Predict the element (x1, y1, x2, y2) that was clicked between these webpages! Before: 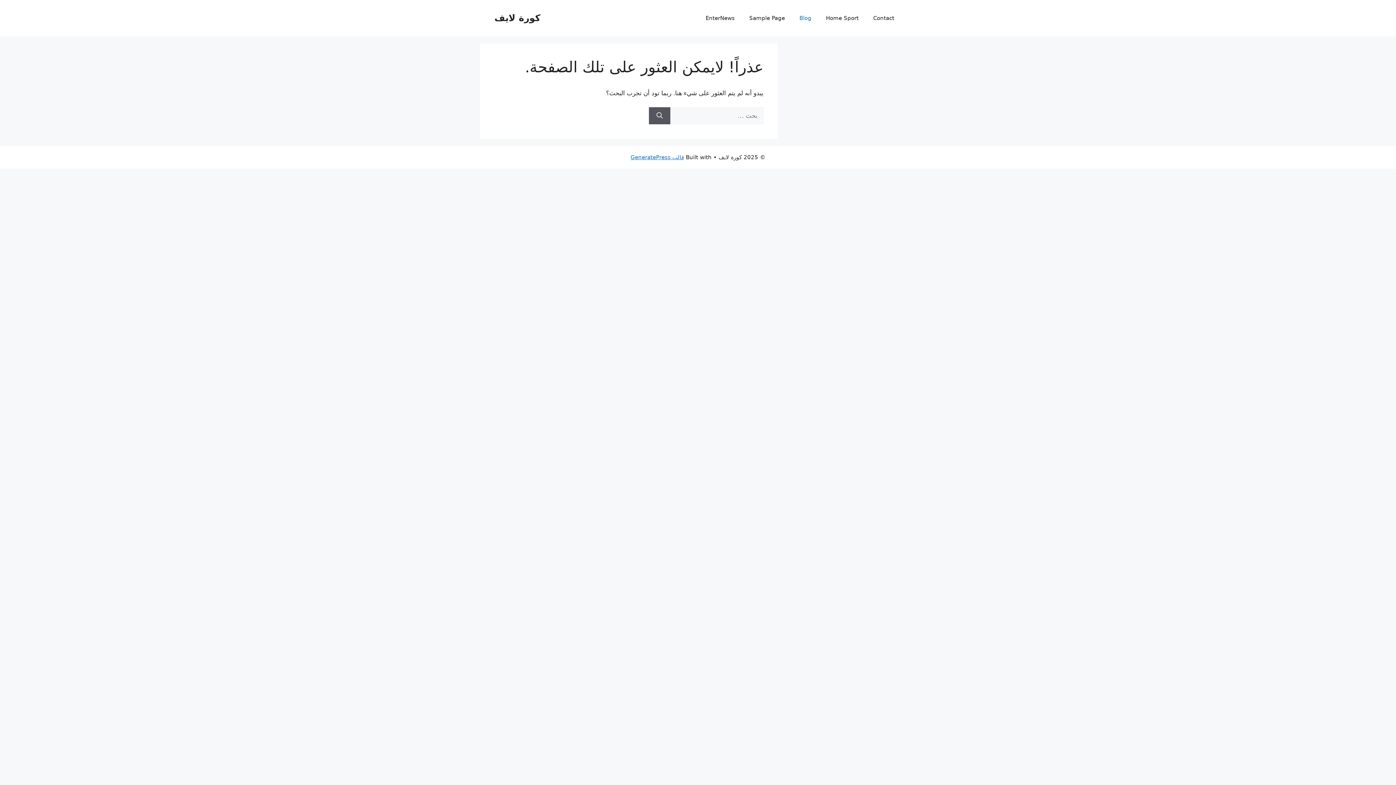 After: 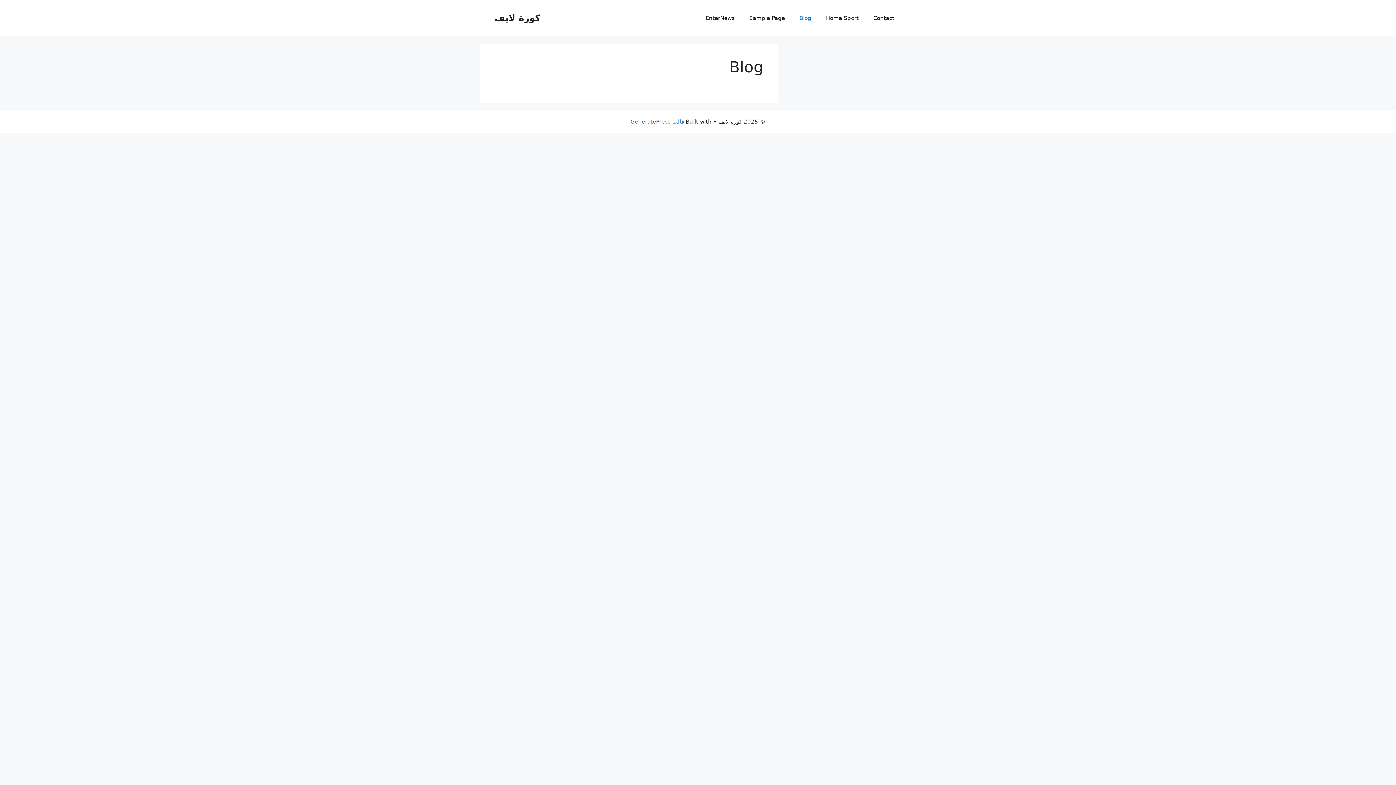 Action: label: Blog bbox: (792, 7, 818, 29)